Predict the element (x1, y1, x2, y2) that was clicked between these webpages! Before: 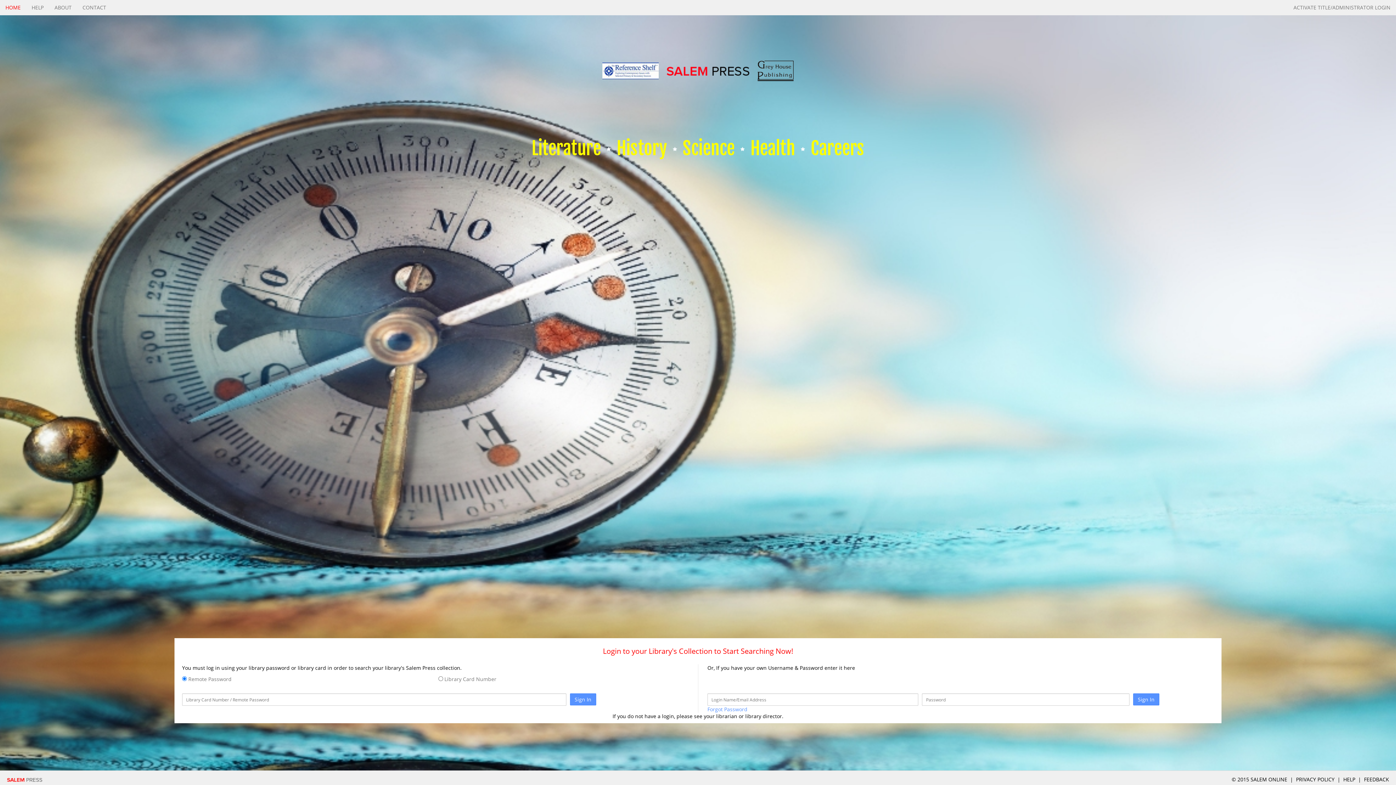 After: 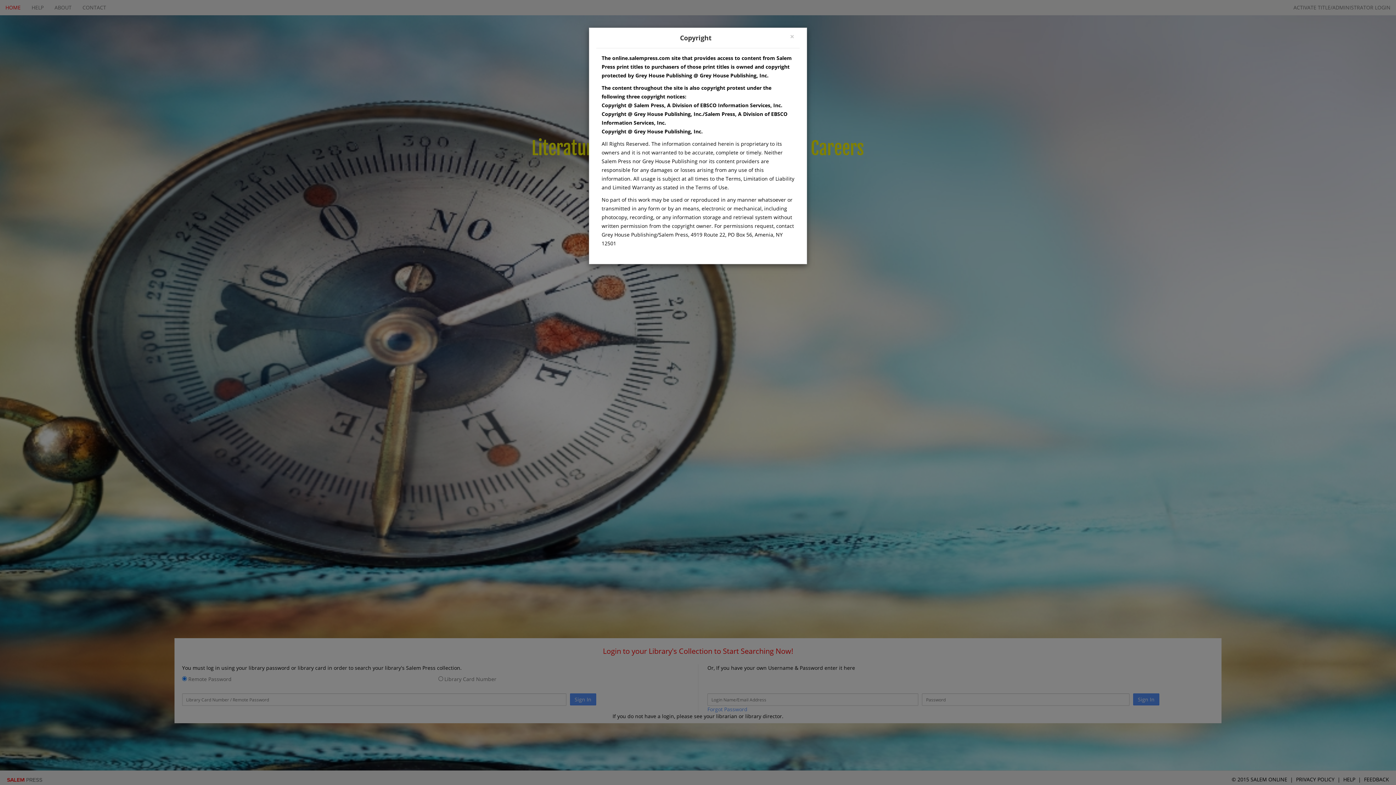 Action: bbox: (1232, 776, 1289, 783) label: © 2015 SALEM ONLINE 